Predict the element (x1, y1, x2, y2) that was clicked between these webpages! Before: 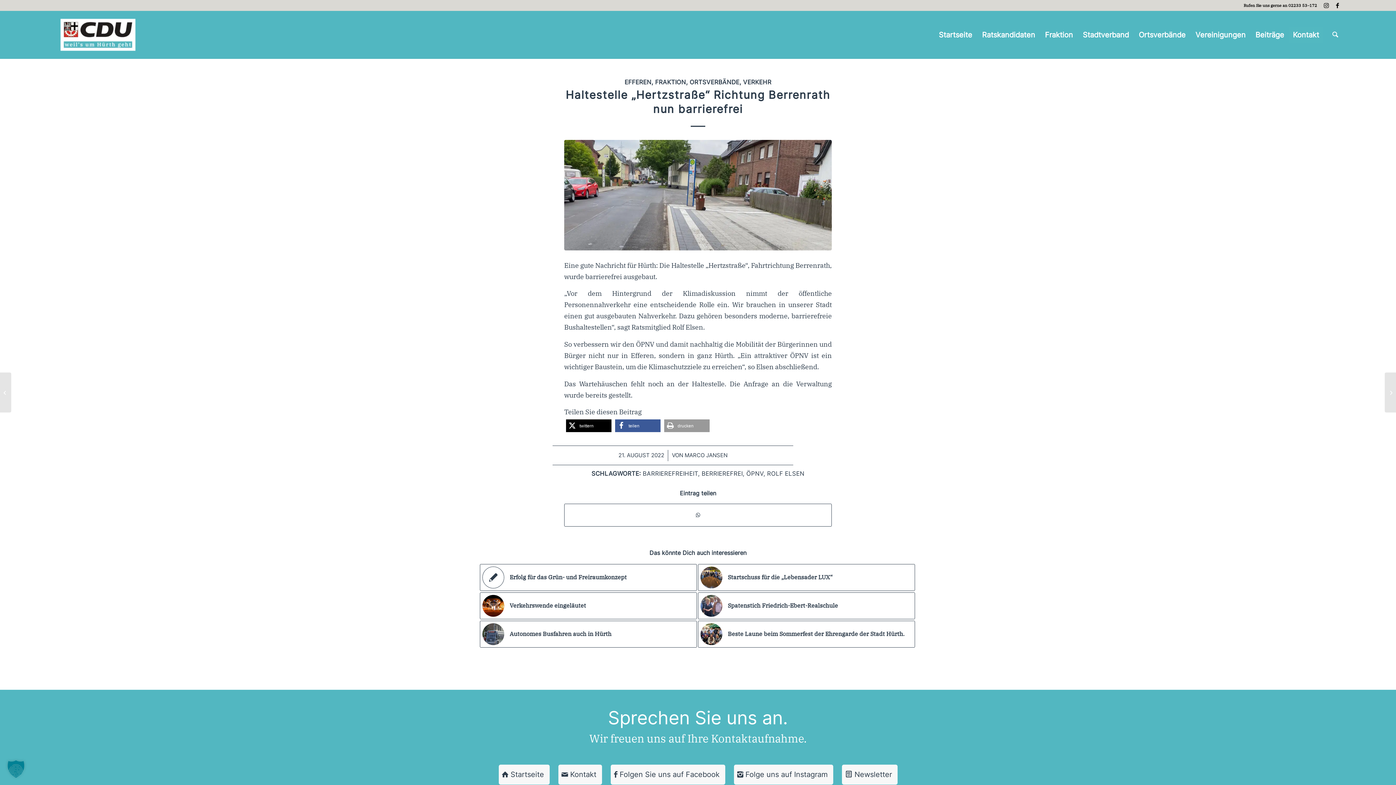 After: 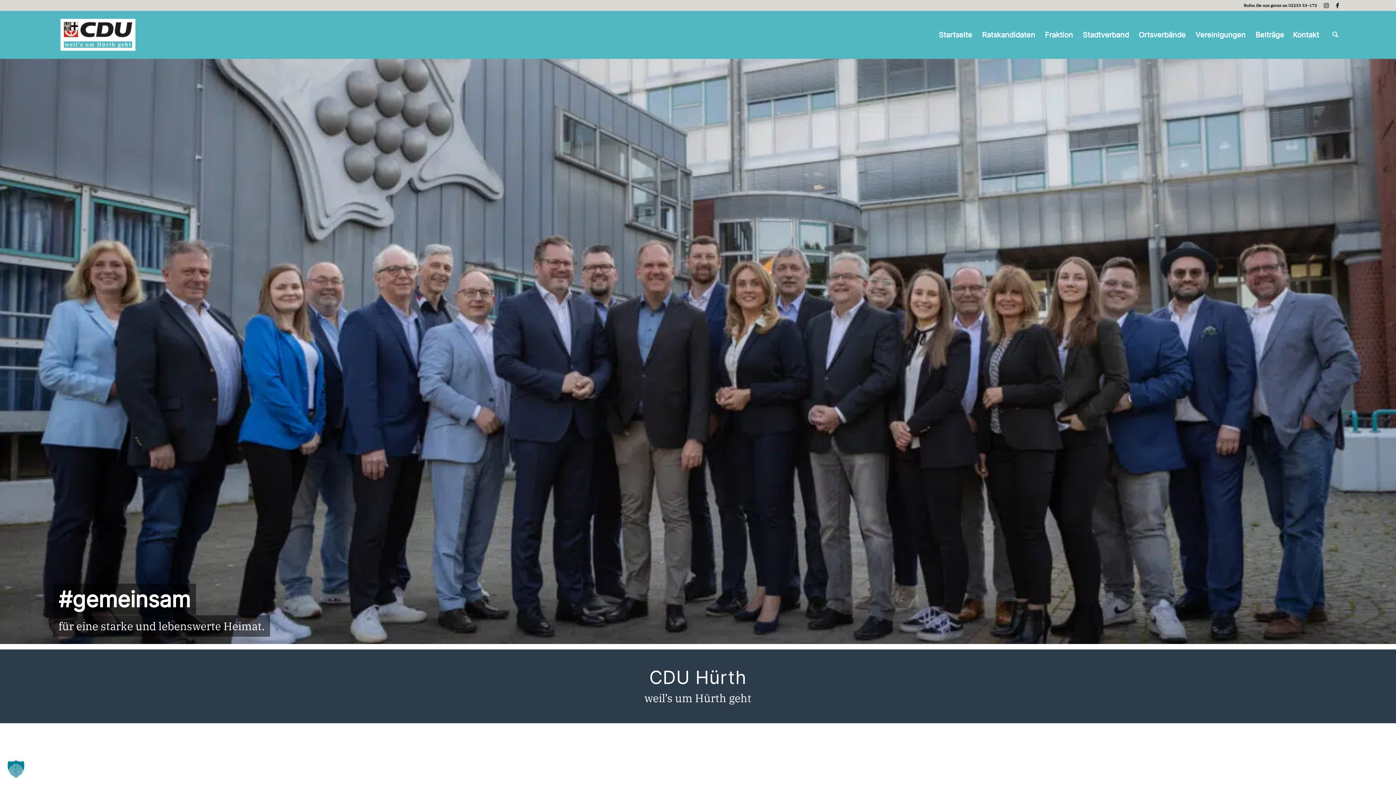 Action: bbox: (53, 11, 142, 58) label: CDU Hürth